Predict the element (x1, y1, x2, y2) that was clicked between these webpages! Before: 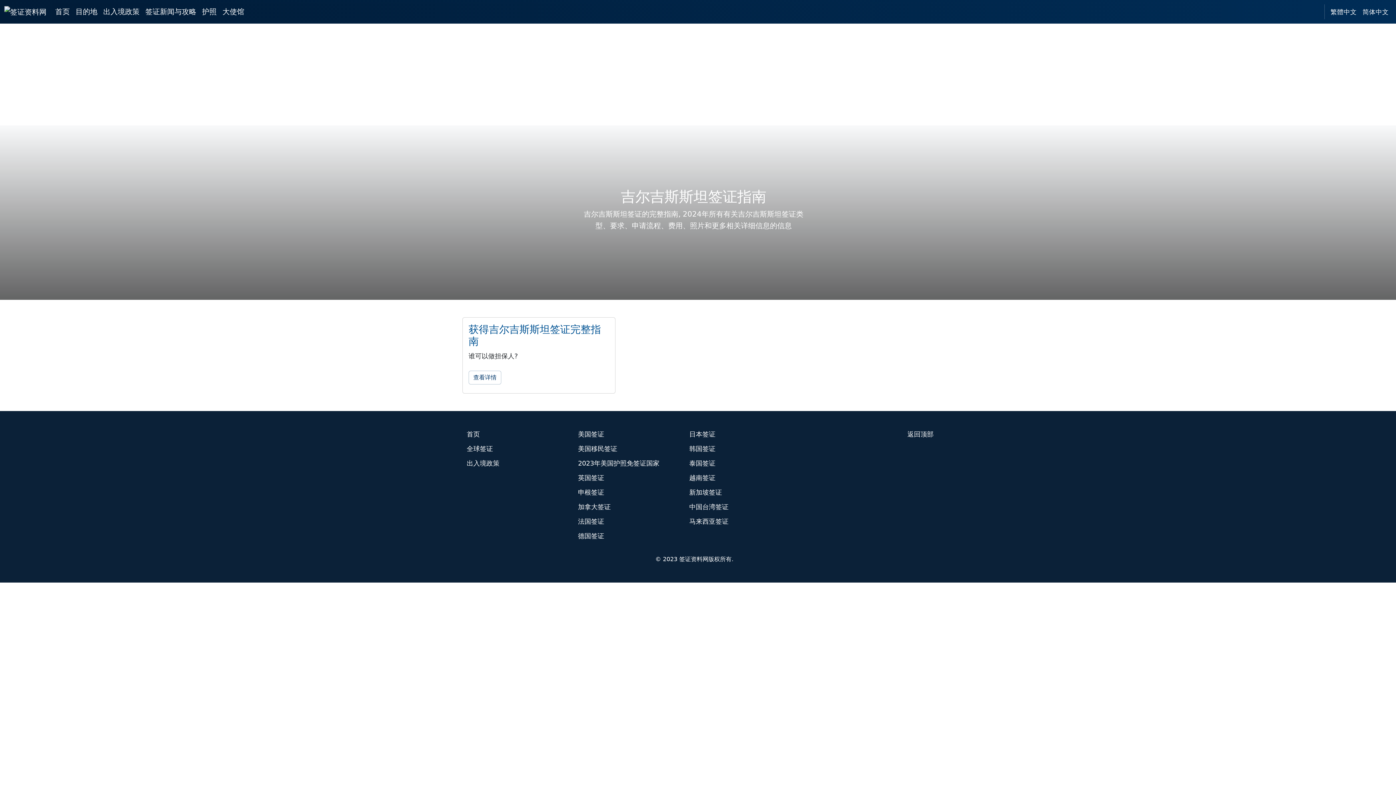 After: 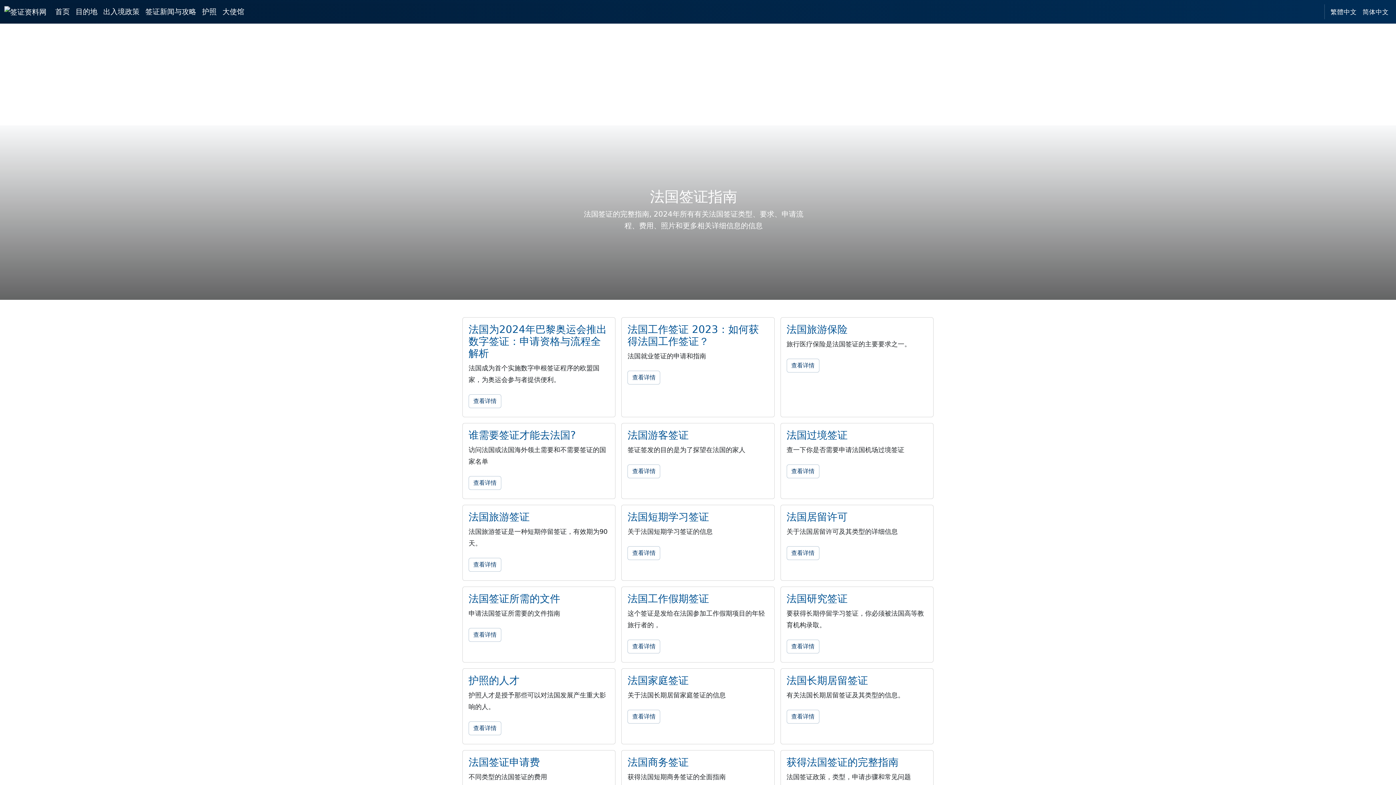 Action: bbox: (578, 517, 604, 525) label: 法国签证